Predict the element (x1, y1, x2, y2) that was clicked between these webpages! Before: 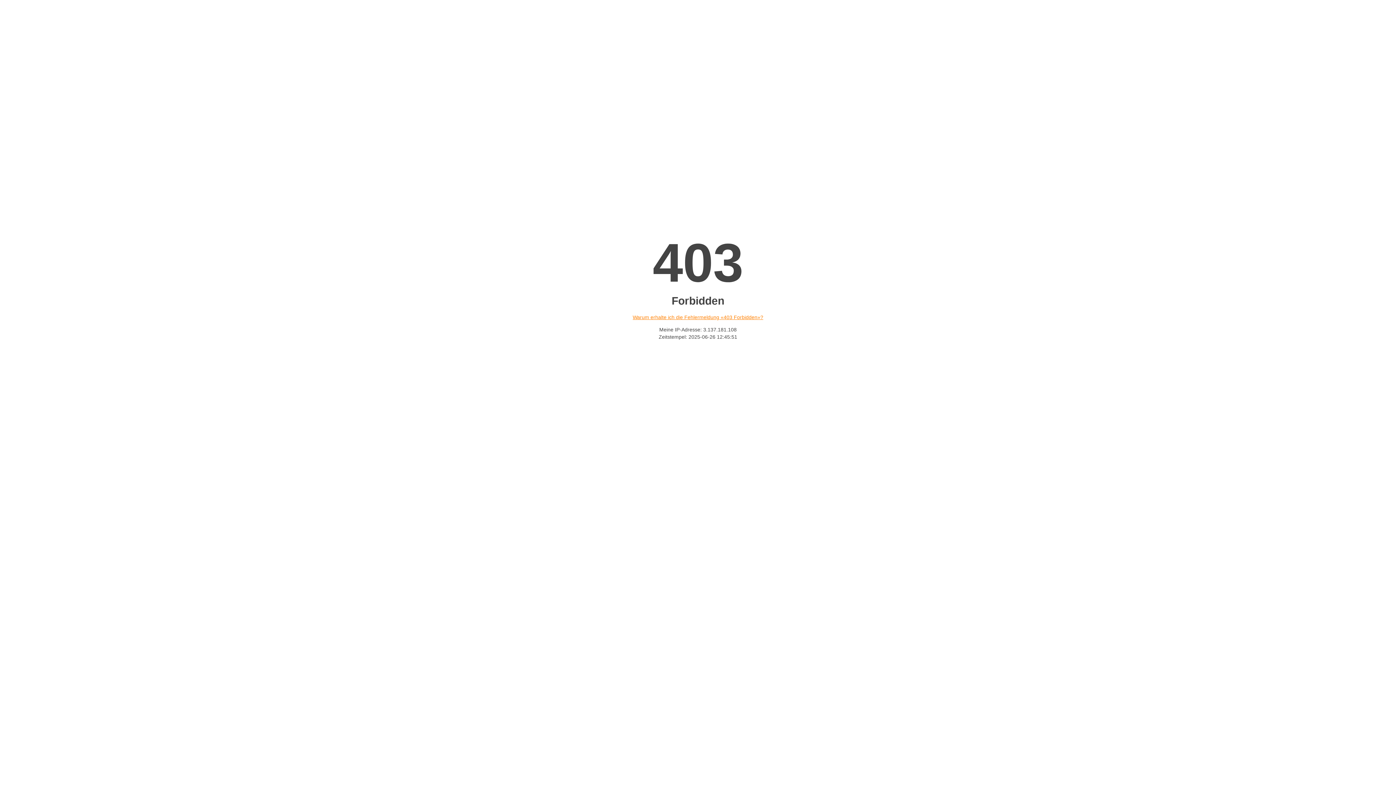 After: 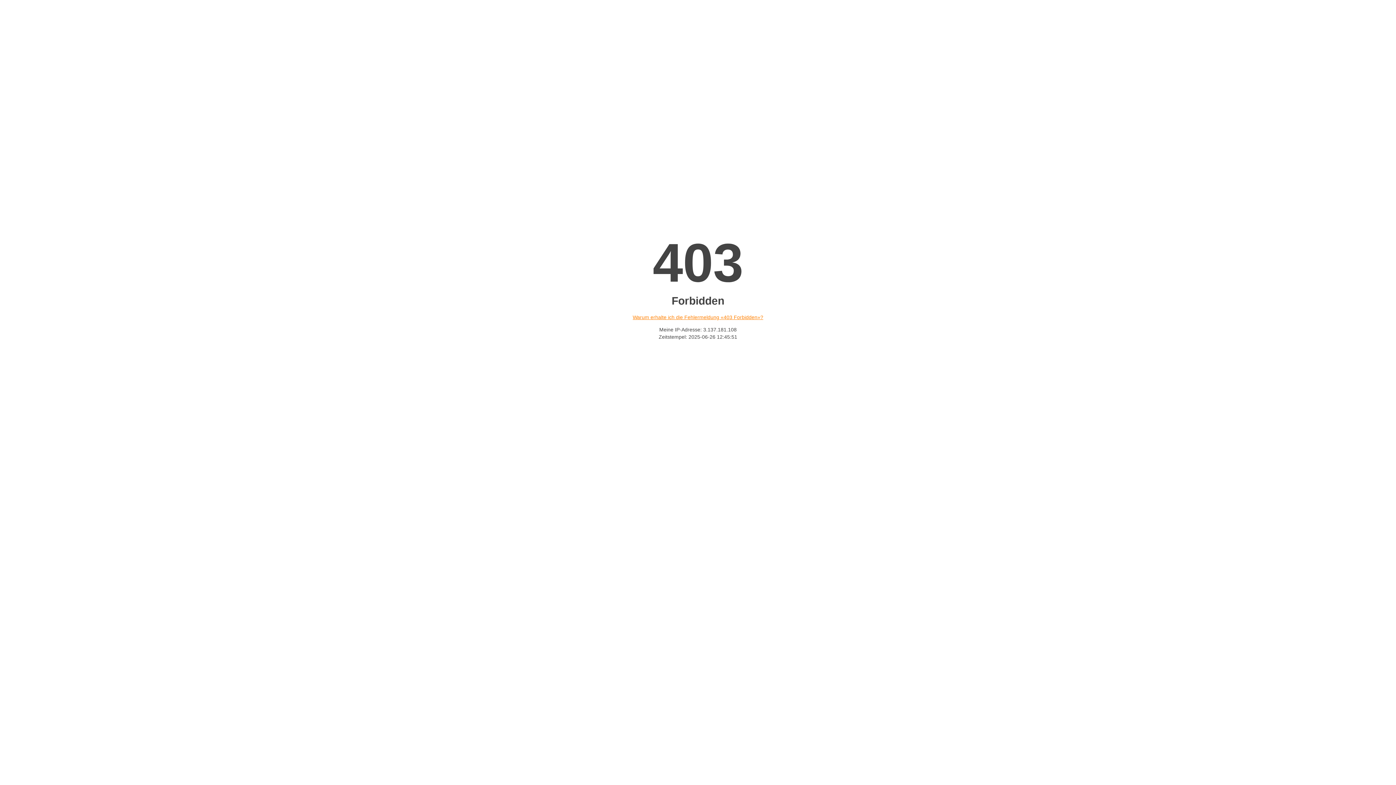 Action: label: Warum erhalte ich die Fehlermeldung «403 Forbidden»? bbox: (632, 314, 763, 320)